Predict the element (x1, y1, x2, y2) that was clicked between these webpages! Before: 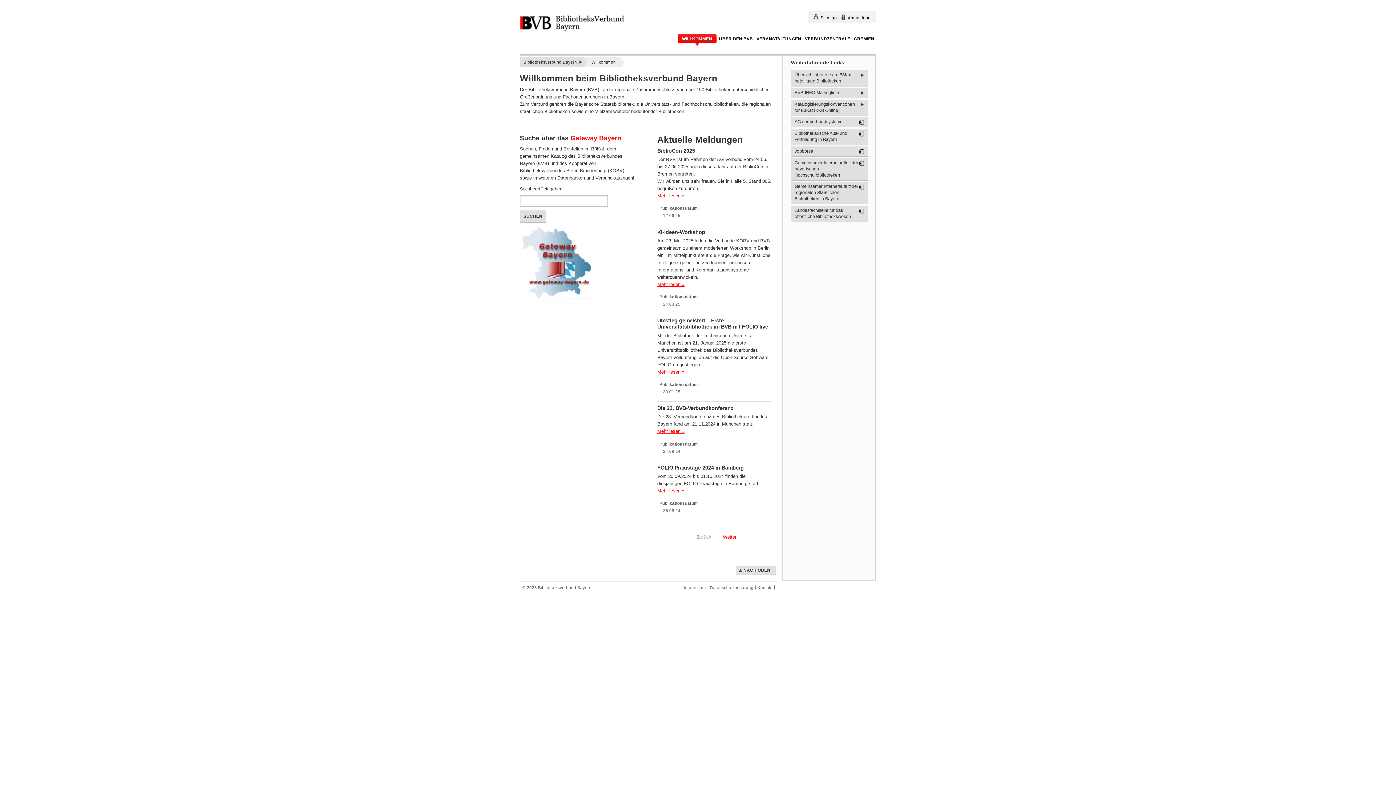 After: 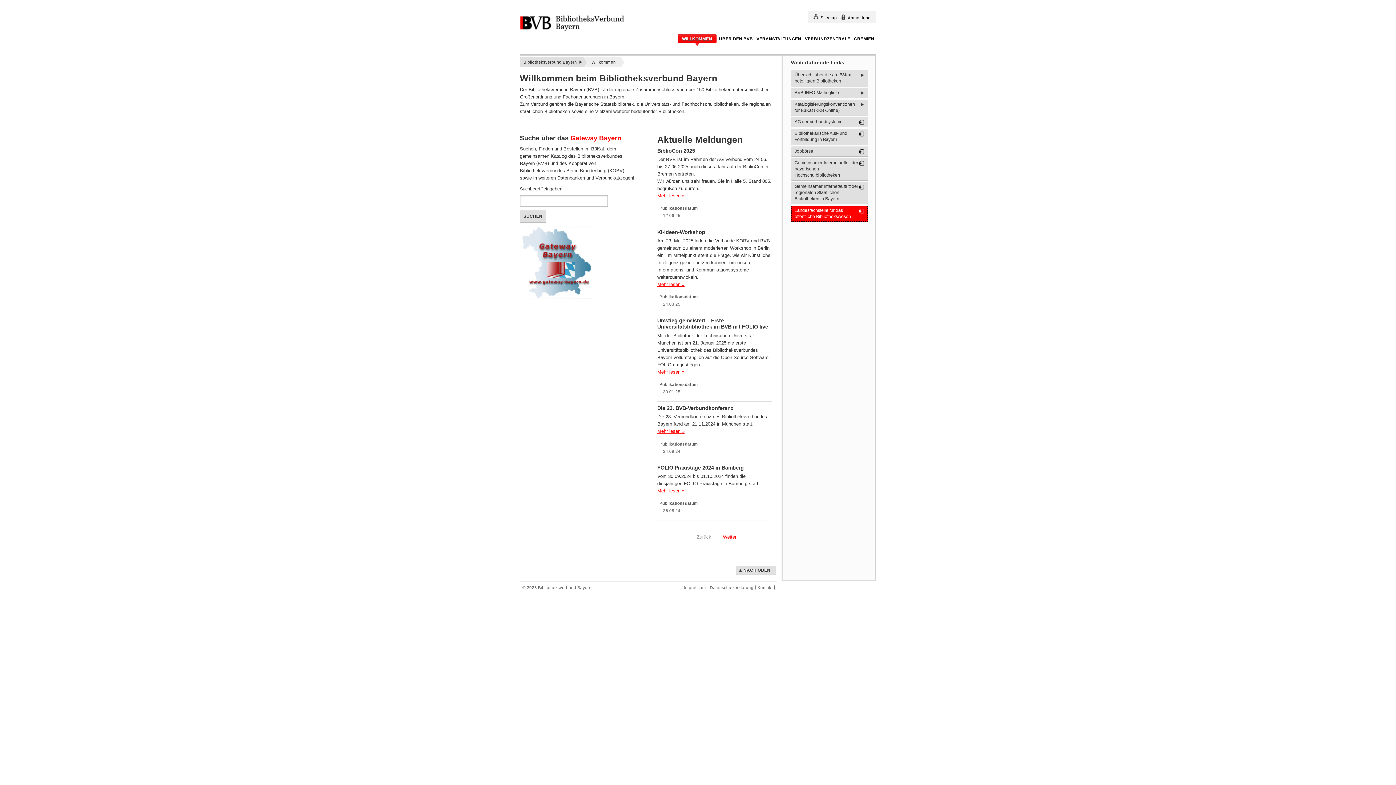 Action: bbox: (791, 205, 868, 222) label: Landesfachstelle für das öffentliche Bibliothekswesen